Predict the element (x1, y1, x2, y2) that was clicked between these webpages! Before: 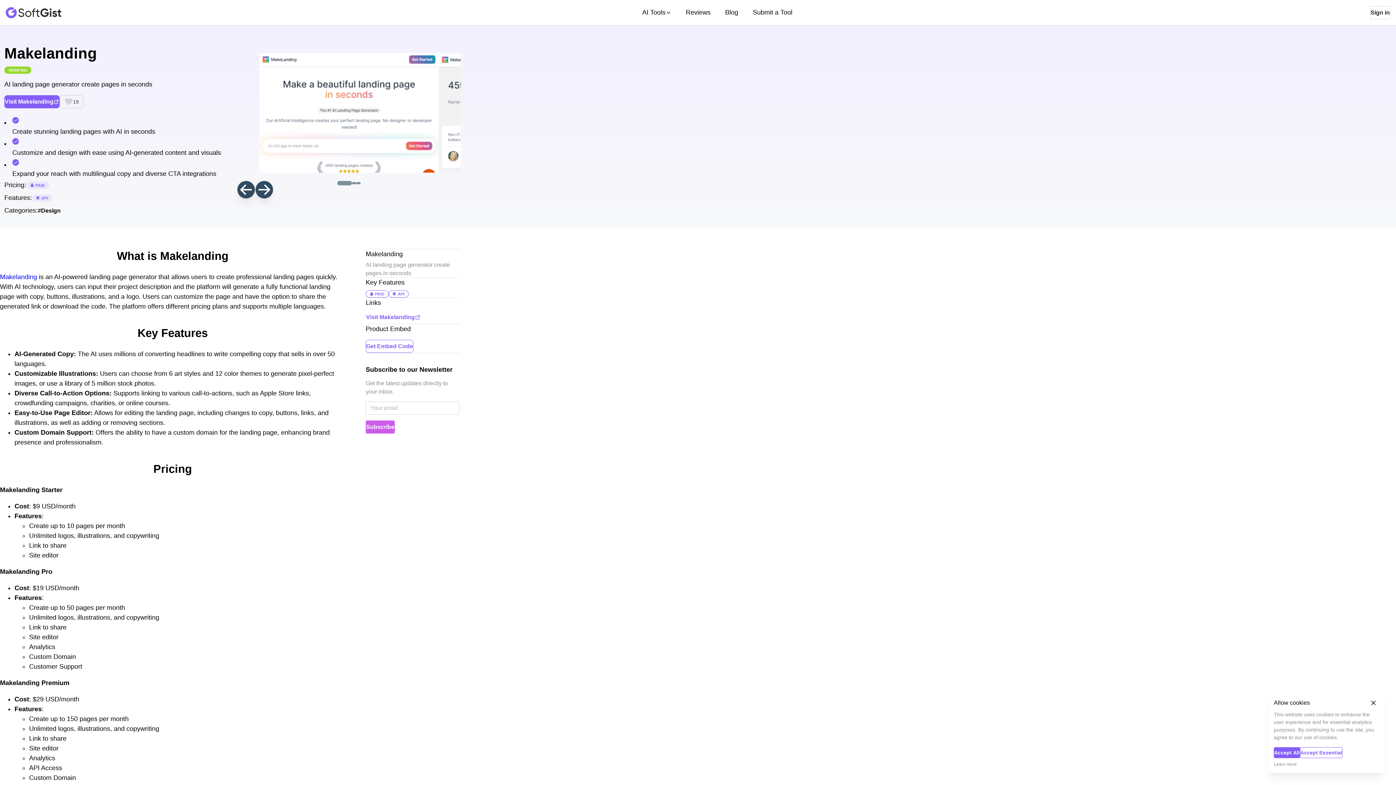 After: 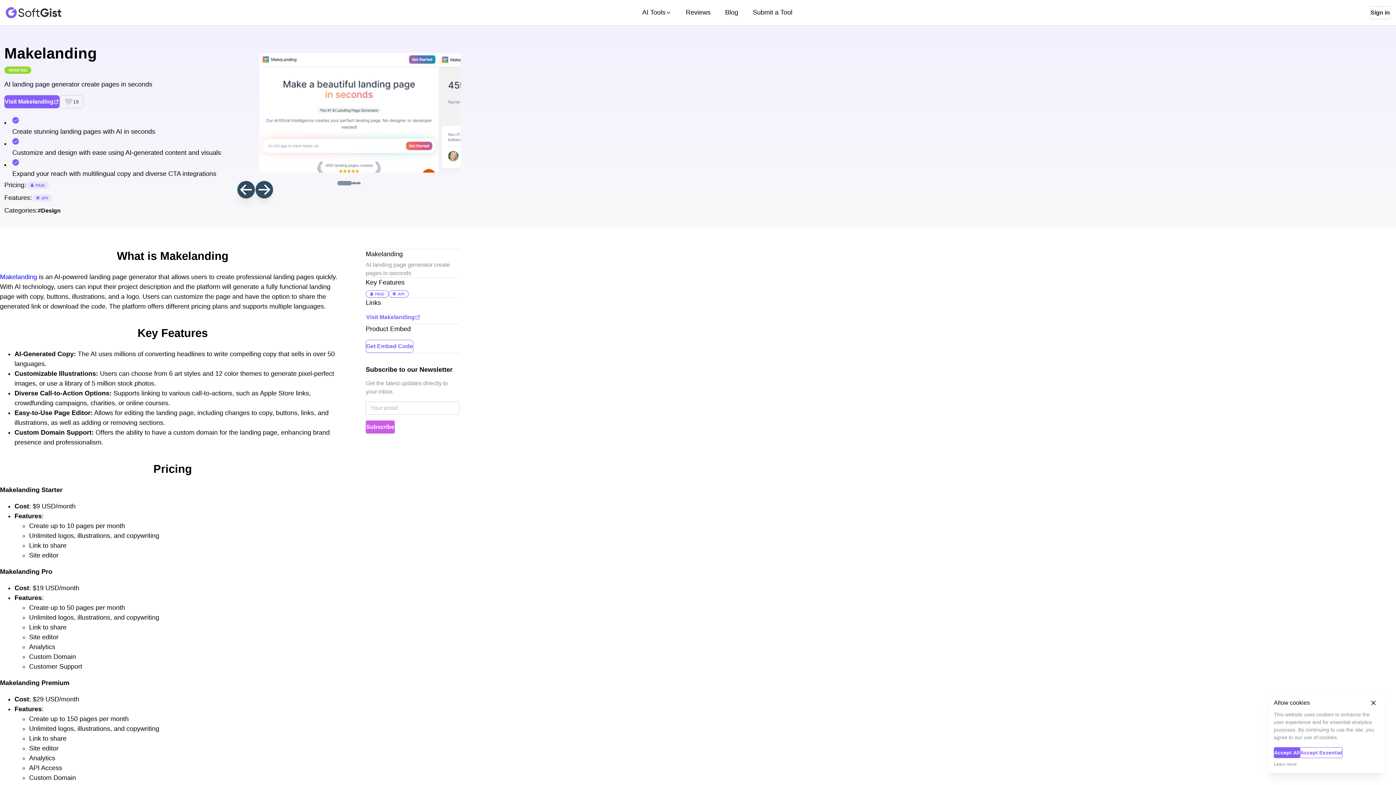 Action: label: Visit Makelanding bbox: (365, 310, 421, 324)